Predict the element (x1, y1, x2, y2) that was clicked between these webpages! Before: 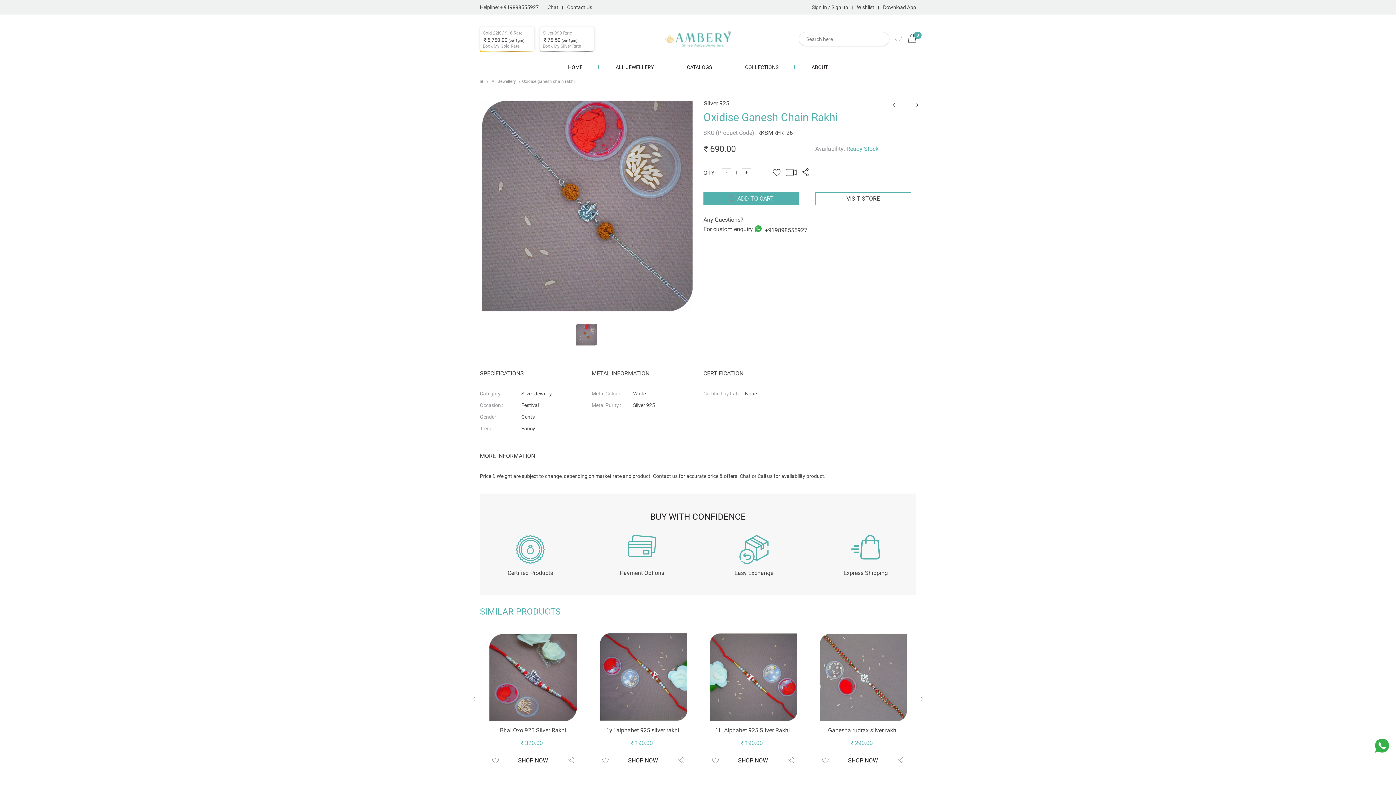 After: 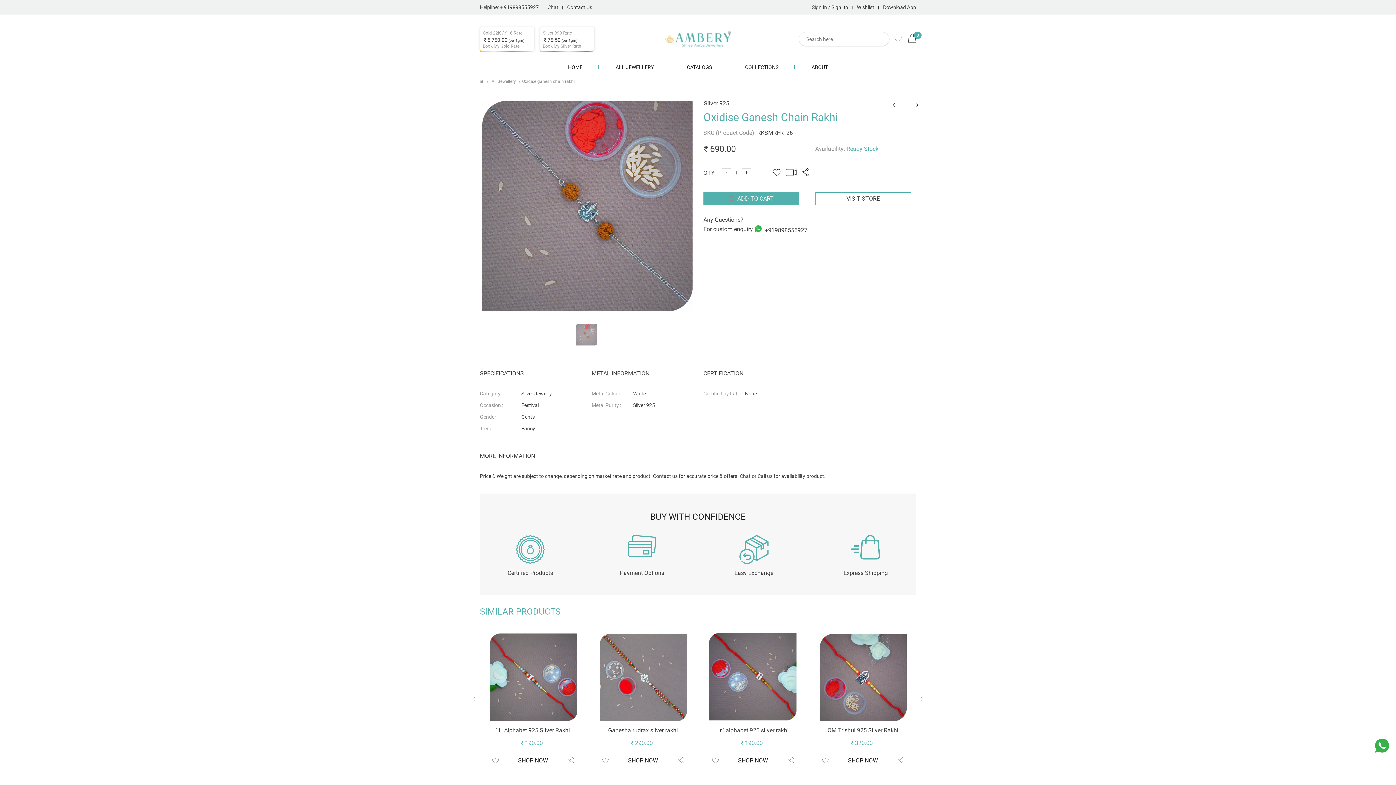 Action: bbox: (575, 324, 597, 345)